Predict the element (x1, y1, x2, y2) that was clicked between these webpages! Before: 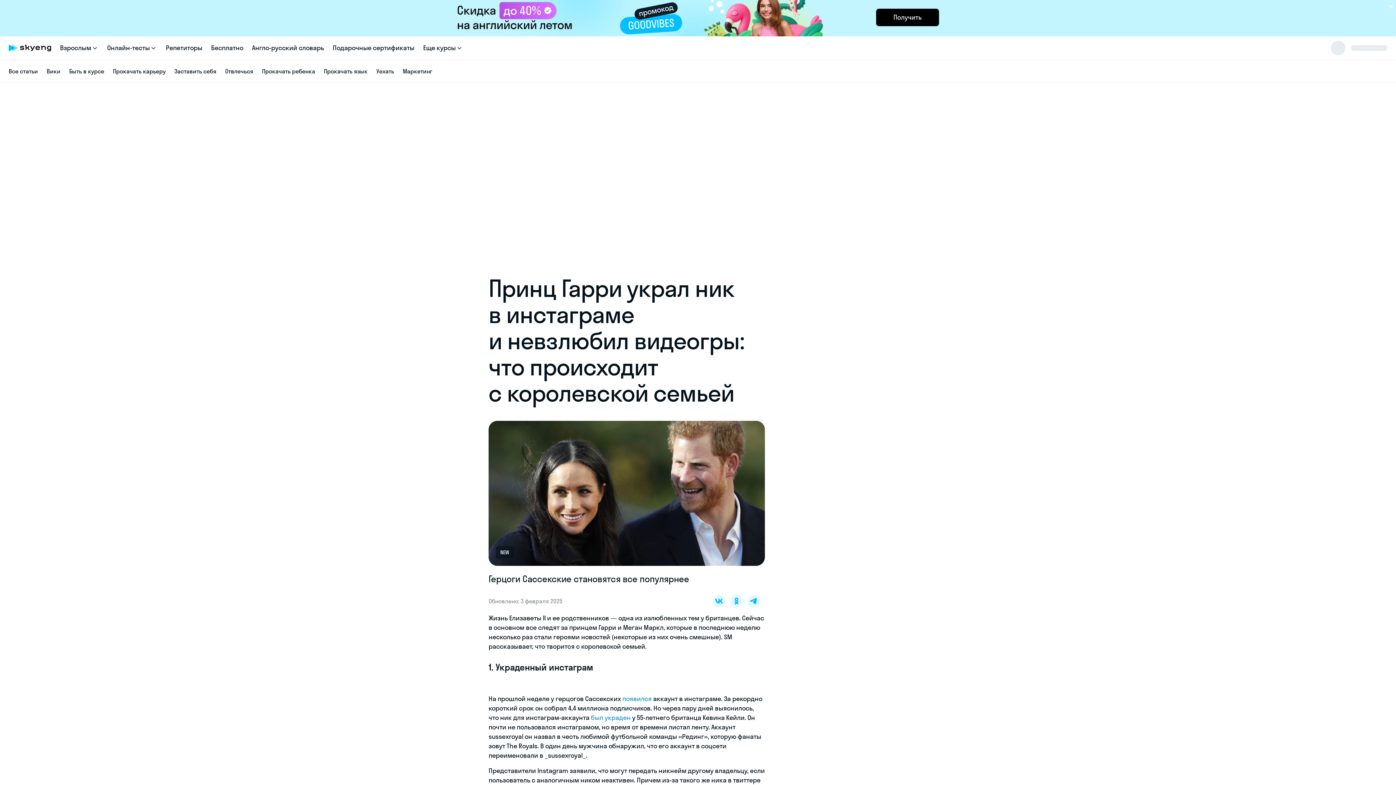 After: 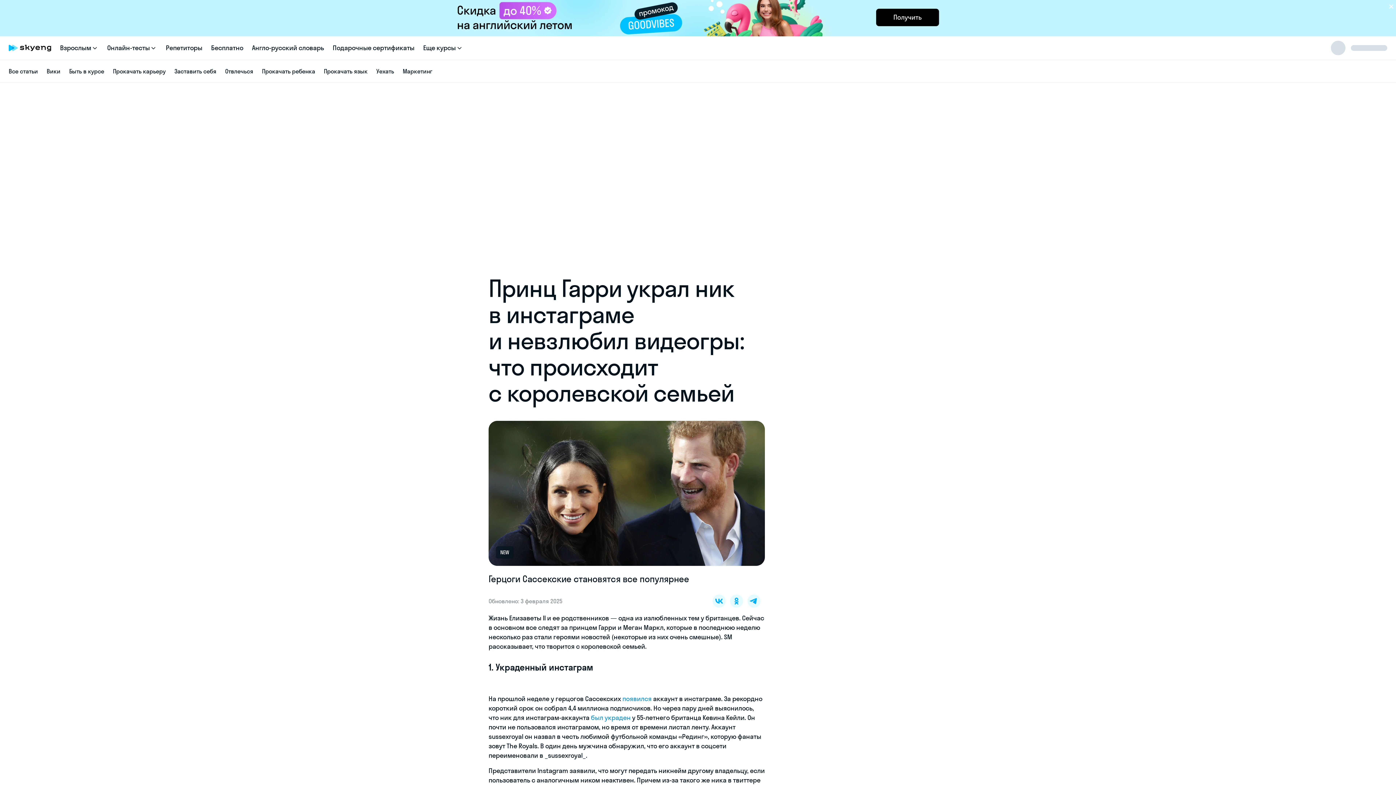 Action: bbox: (1388, 1, 1394, 7)